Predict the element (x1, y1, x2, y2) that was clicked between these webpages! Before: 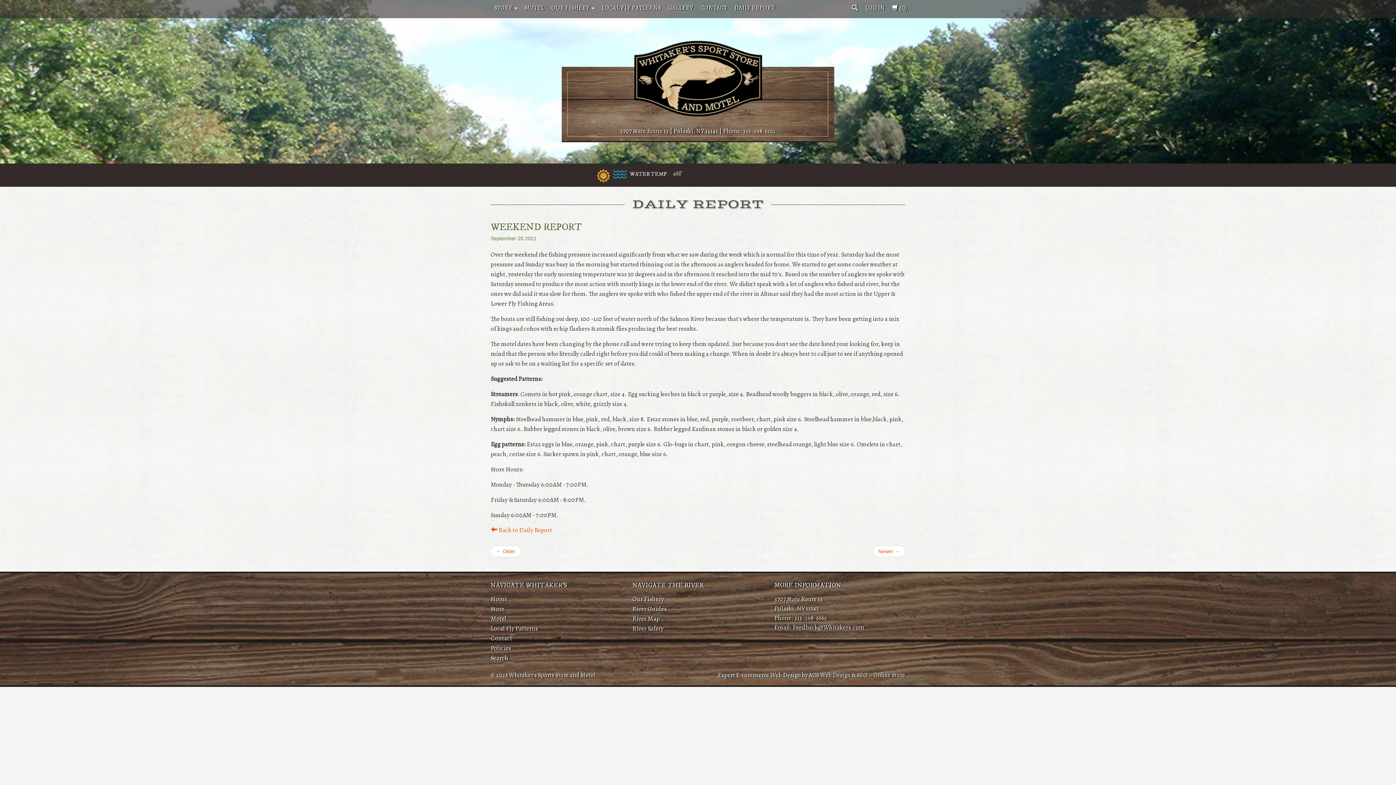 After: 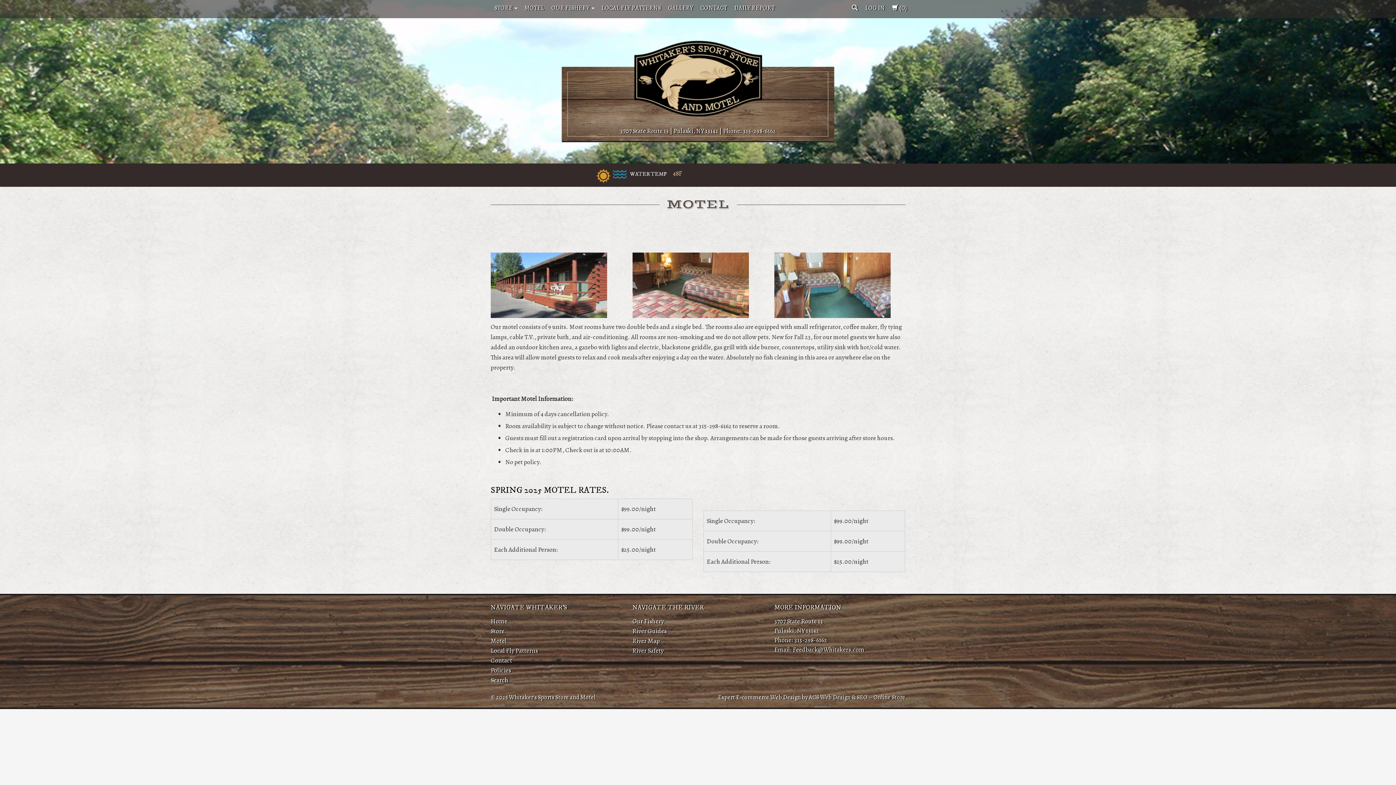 Action: bbox: (490, 614, 506, 623) label: Motel